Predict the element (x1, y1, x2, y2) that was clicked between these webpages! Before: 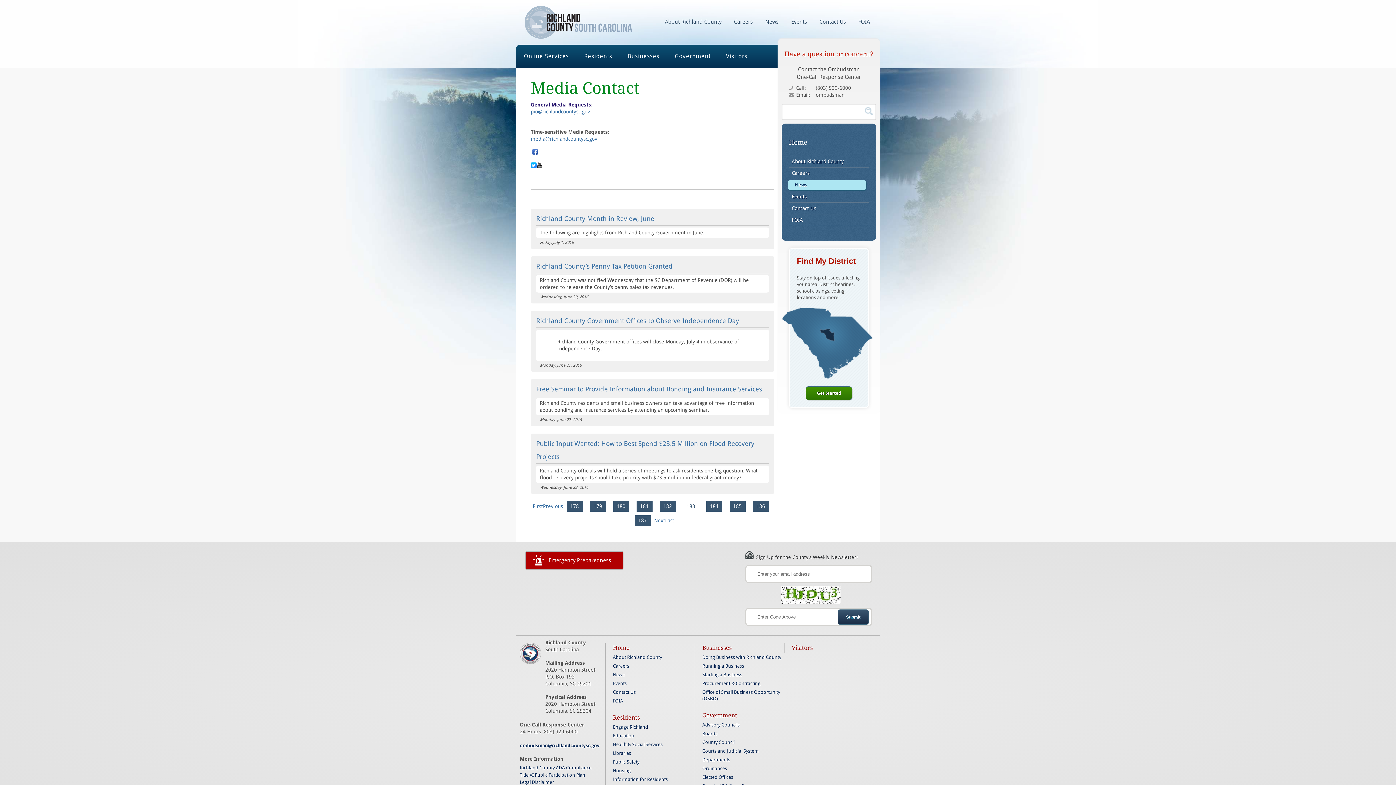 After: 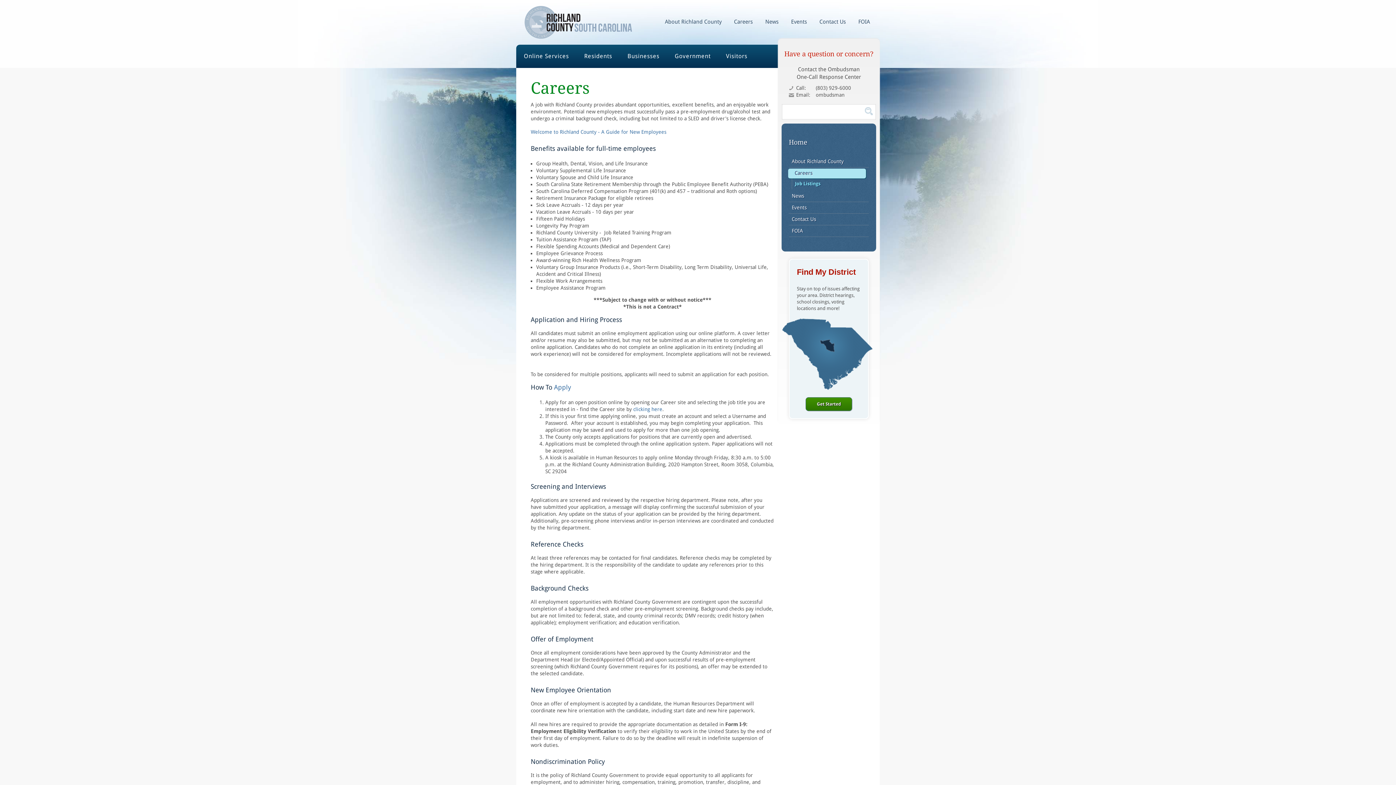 Action: label: Careers bbox: (728, 14, 759, 29)